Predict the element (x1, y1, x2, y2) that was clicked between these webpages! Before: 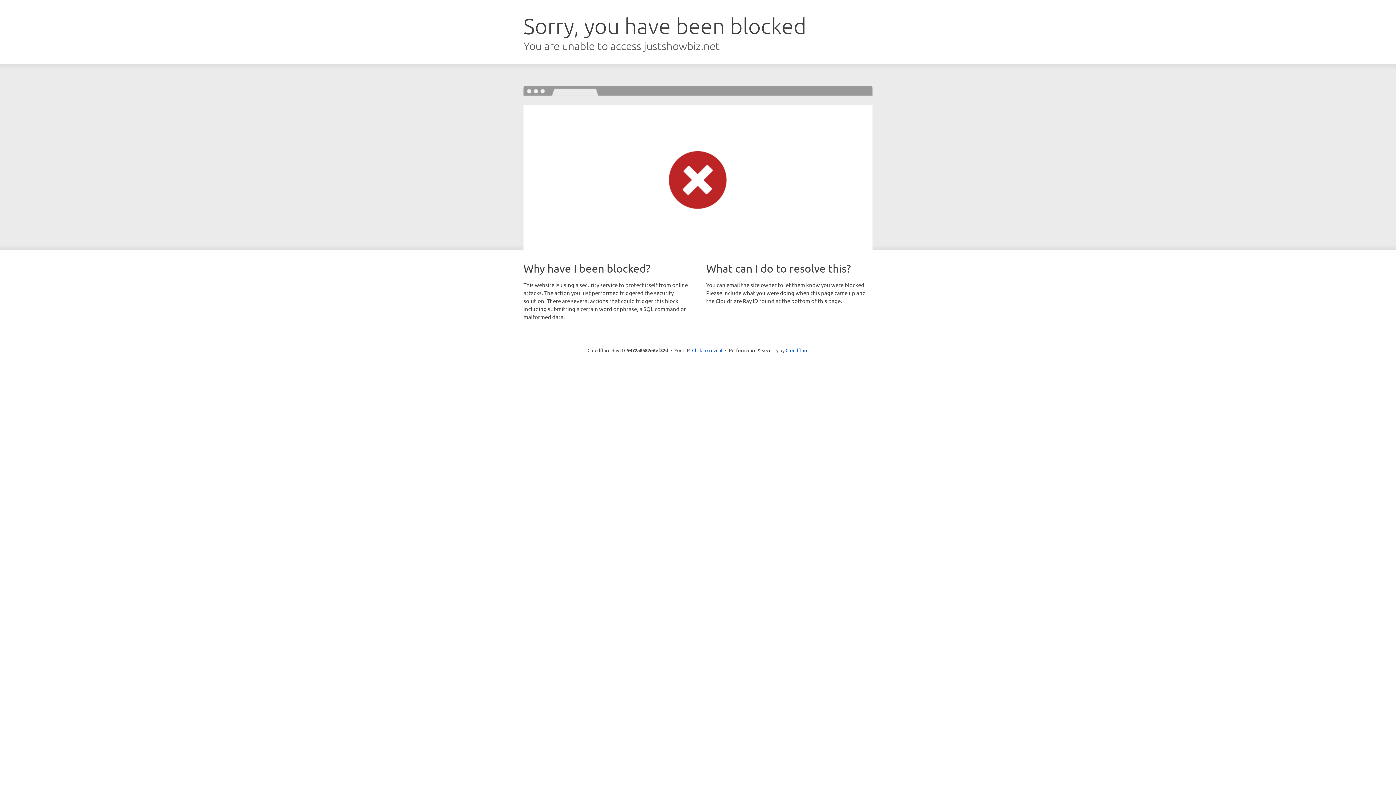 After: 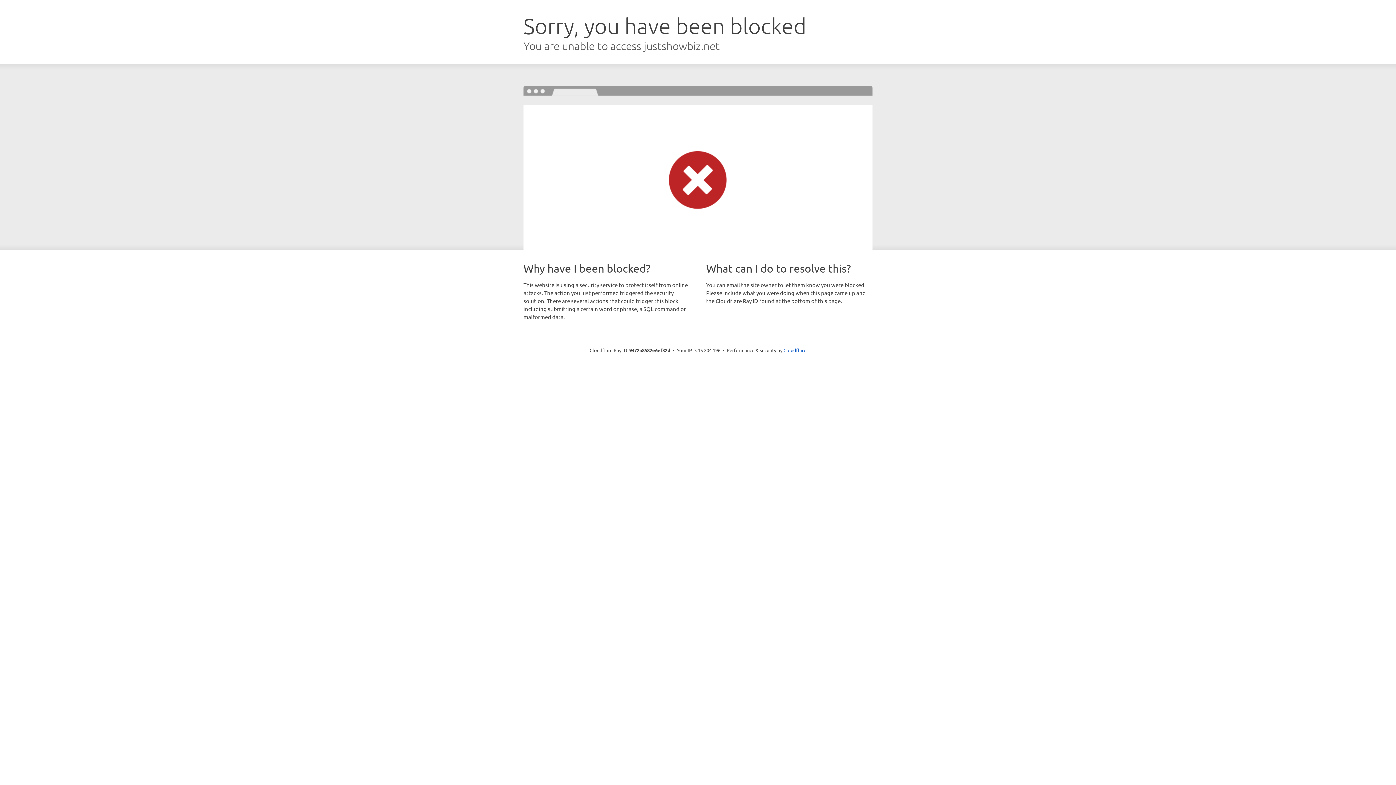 Action: label: Click to reveal bbox: (692, 346, 722, 353)